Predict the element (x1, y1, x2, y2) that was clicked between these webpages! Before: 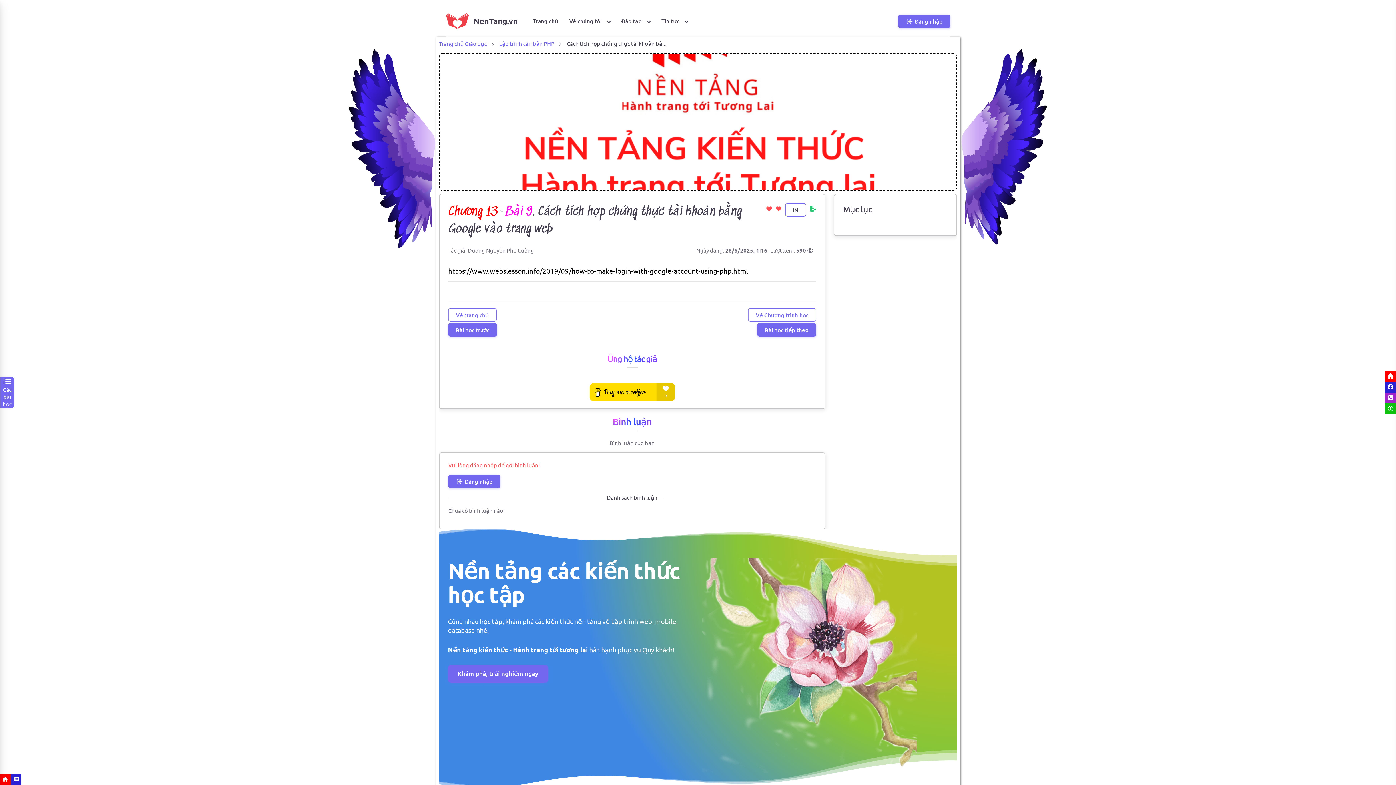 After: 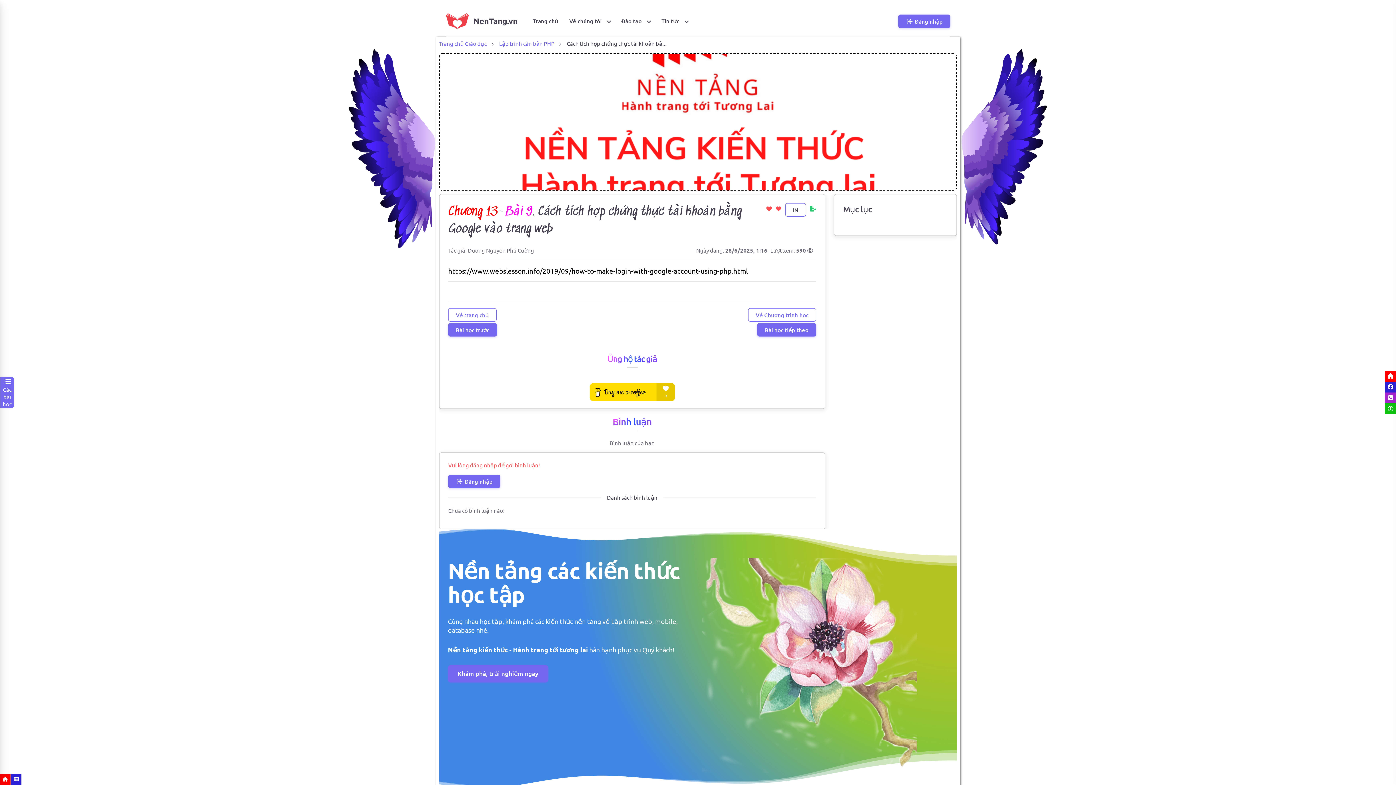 Action: bbox: (766, 206, 772, 213)